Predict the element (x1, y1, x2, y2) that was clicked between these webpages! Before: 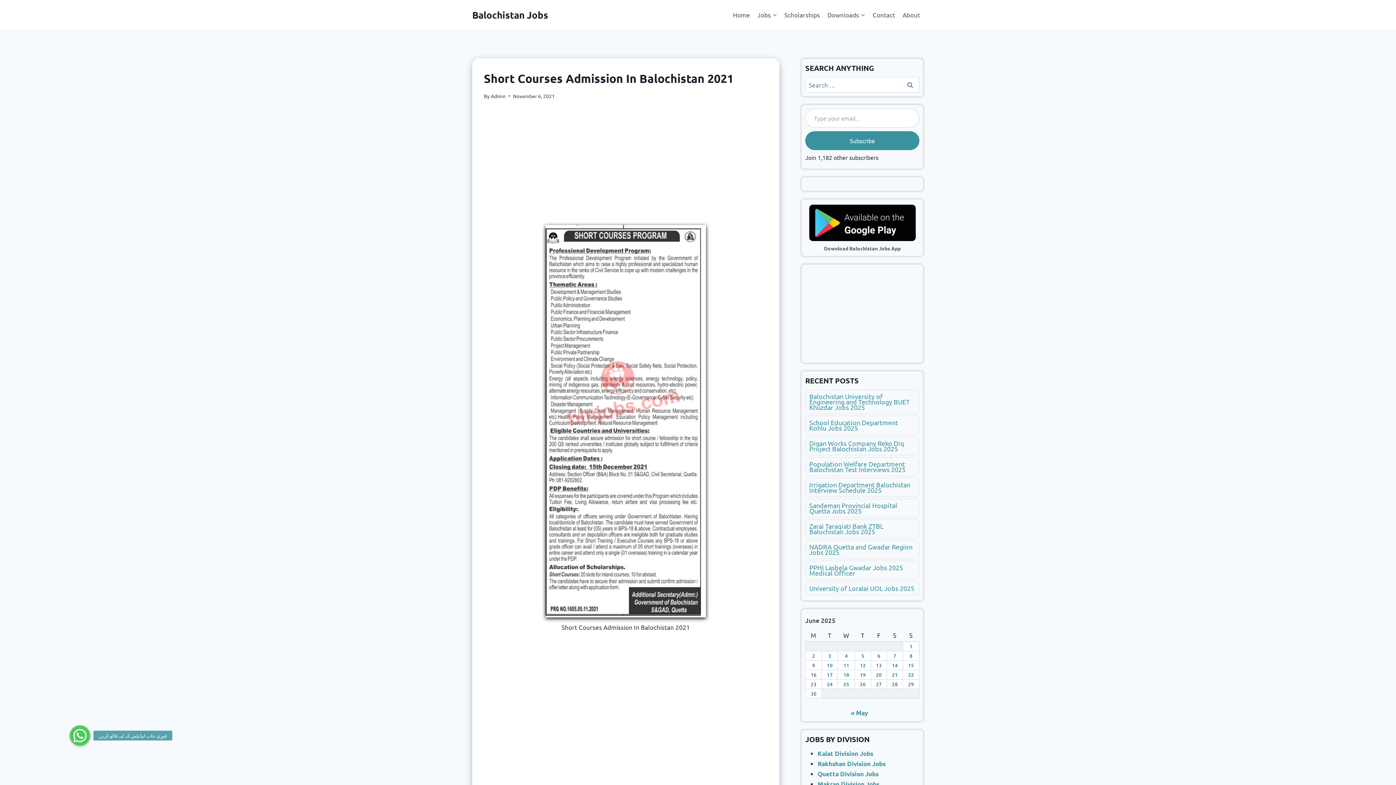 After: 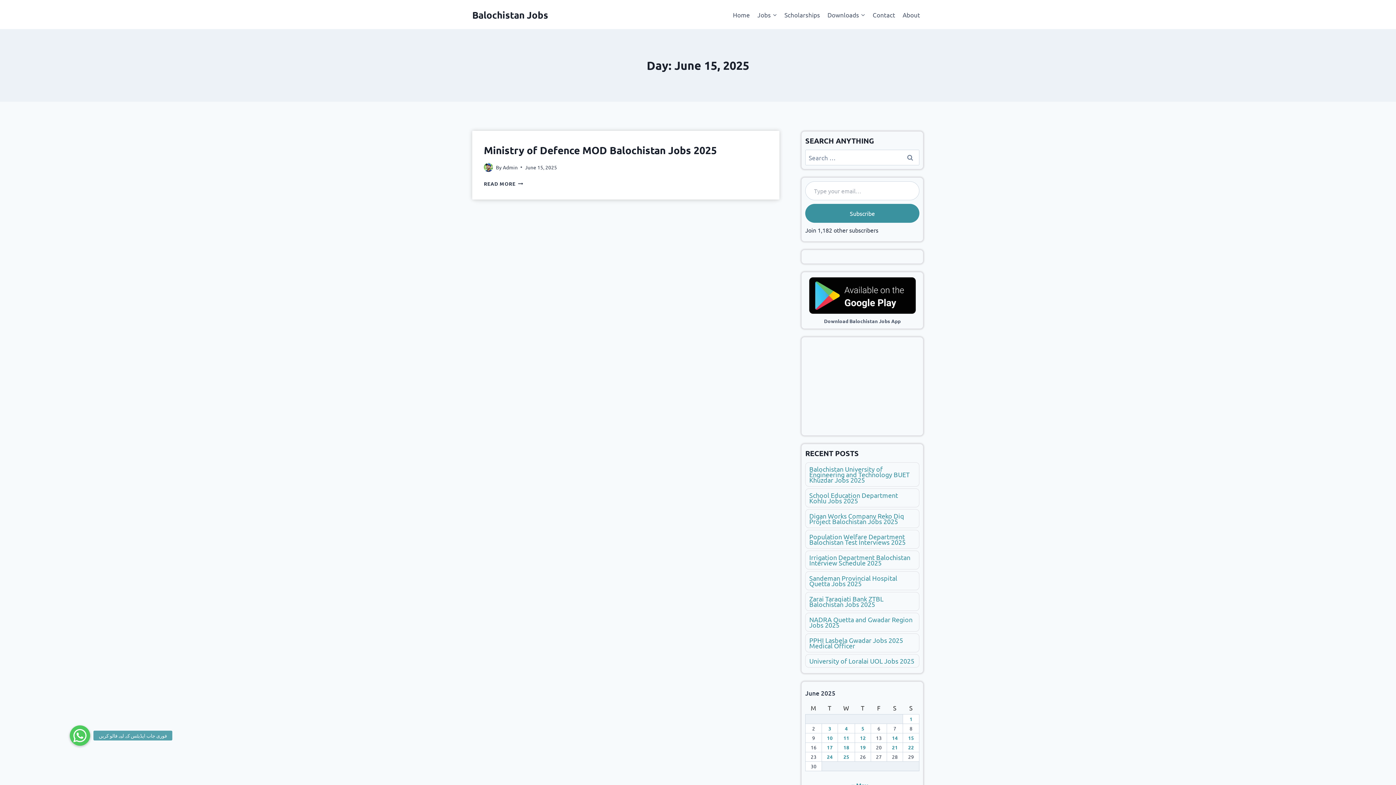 Action: label: Posts published on June 15, 2025 bbox: (908, 662, 914, 668)